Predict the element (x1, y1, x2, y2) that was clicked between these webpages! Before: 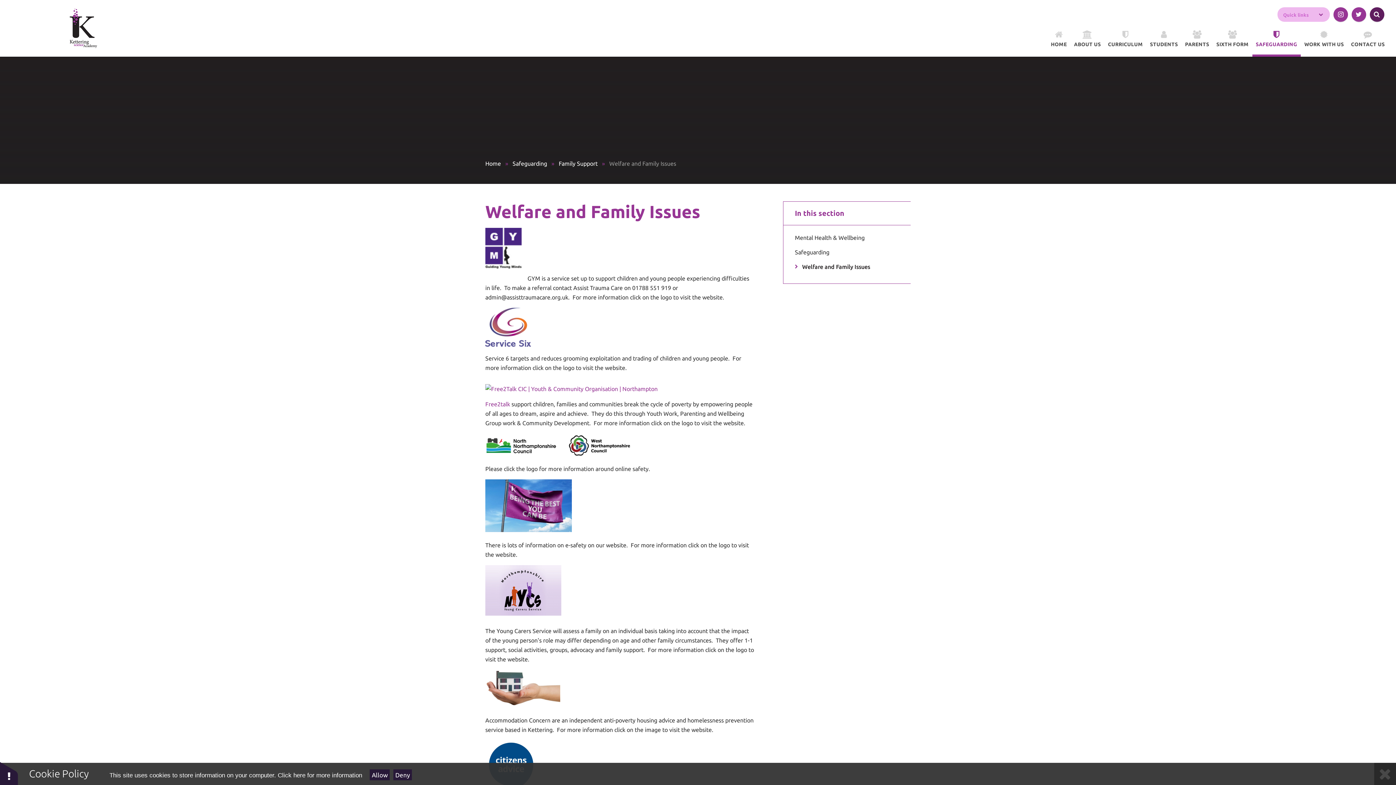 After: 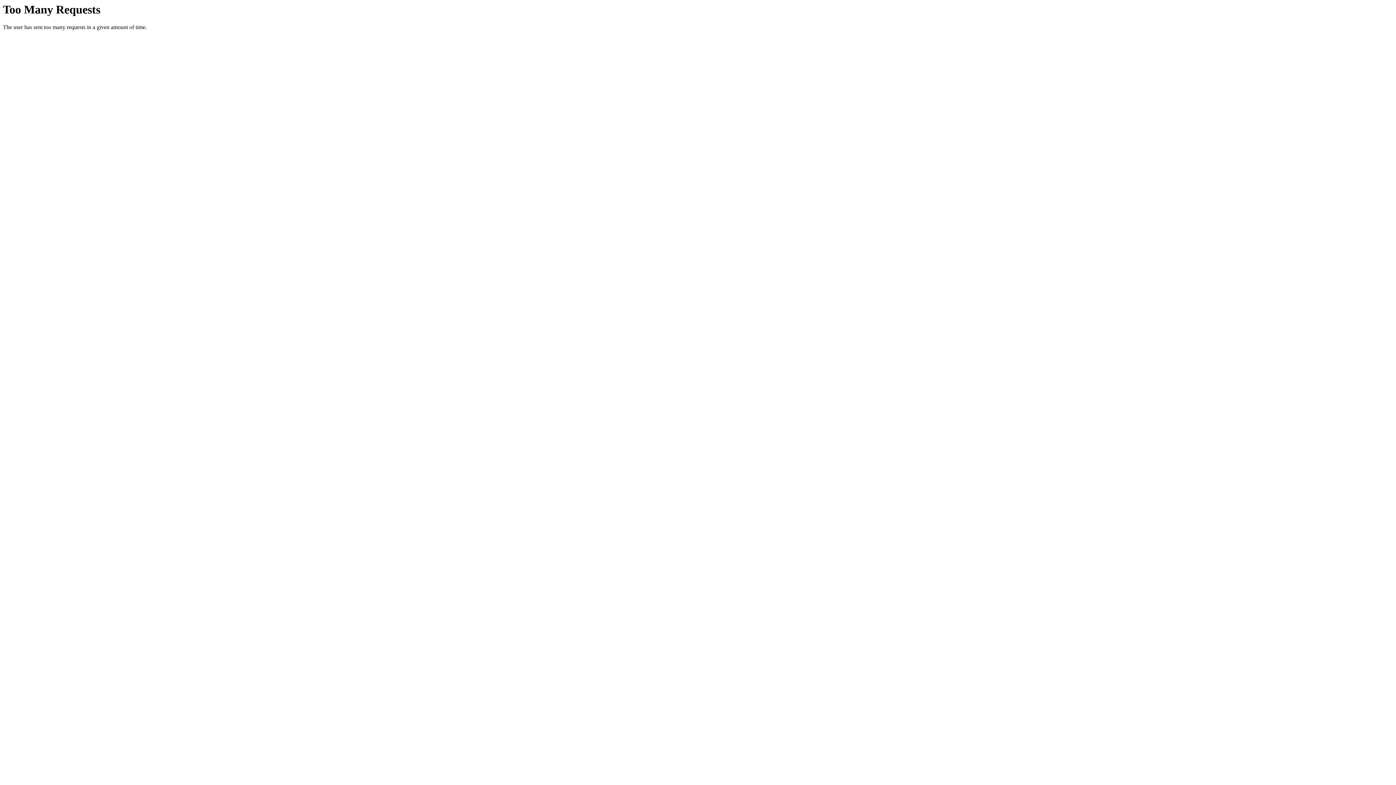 Action: label: Free2talk  bbox: (485, 400, 511, 407)